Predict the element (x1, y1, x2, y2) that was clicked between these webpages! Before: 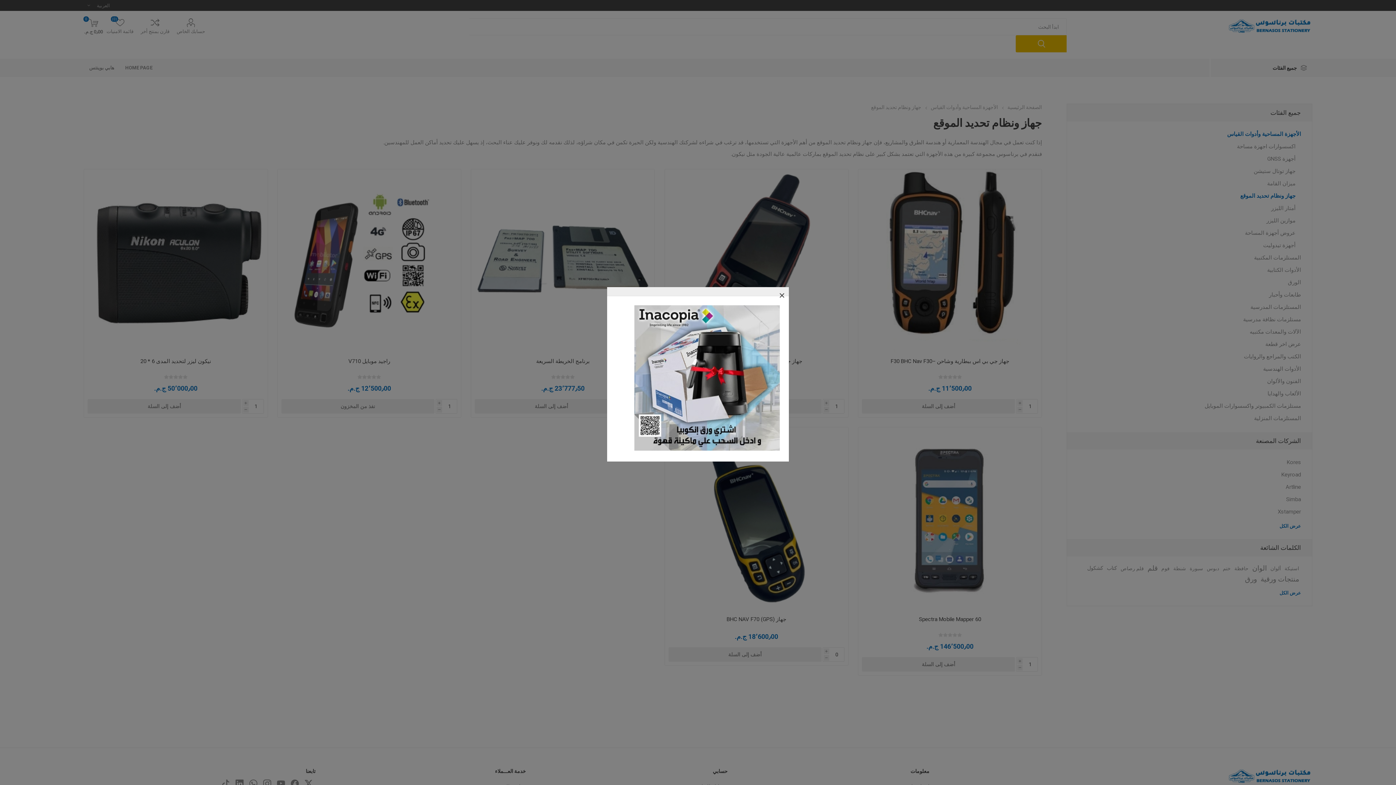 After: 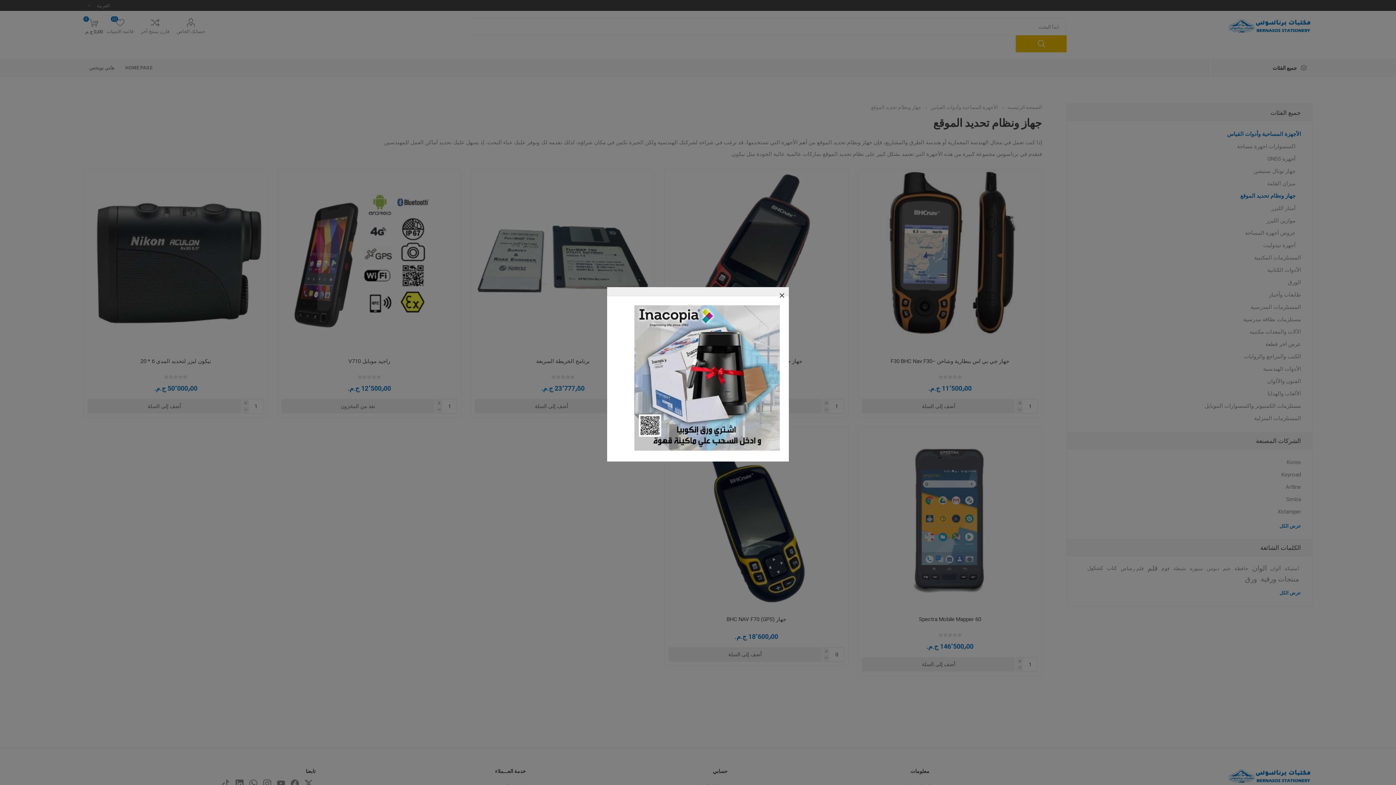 Action: bbox: (634, 446, 780, 452)